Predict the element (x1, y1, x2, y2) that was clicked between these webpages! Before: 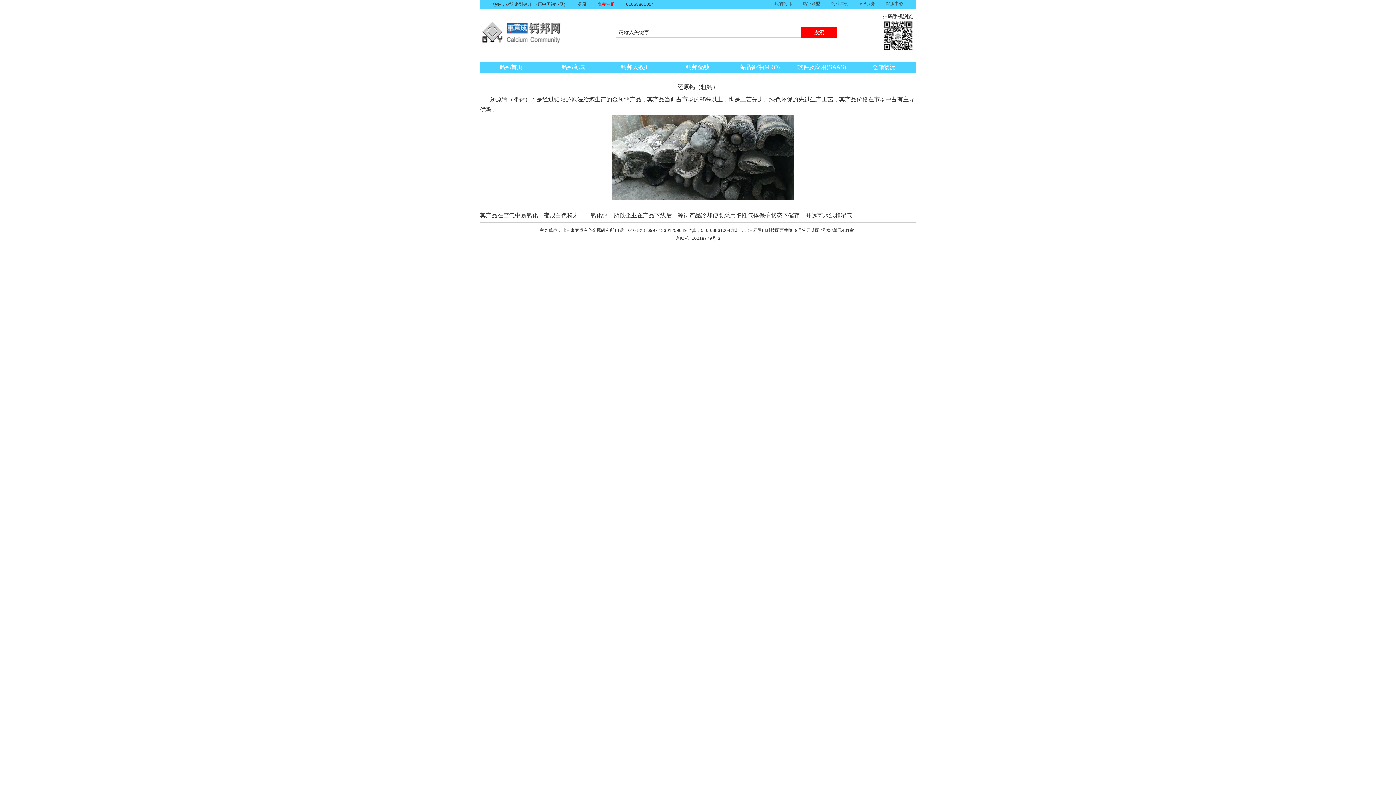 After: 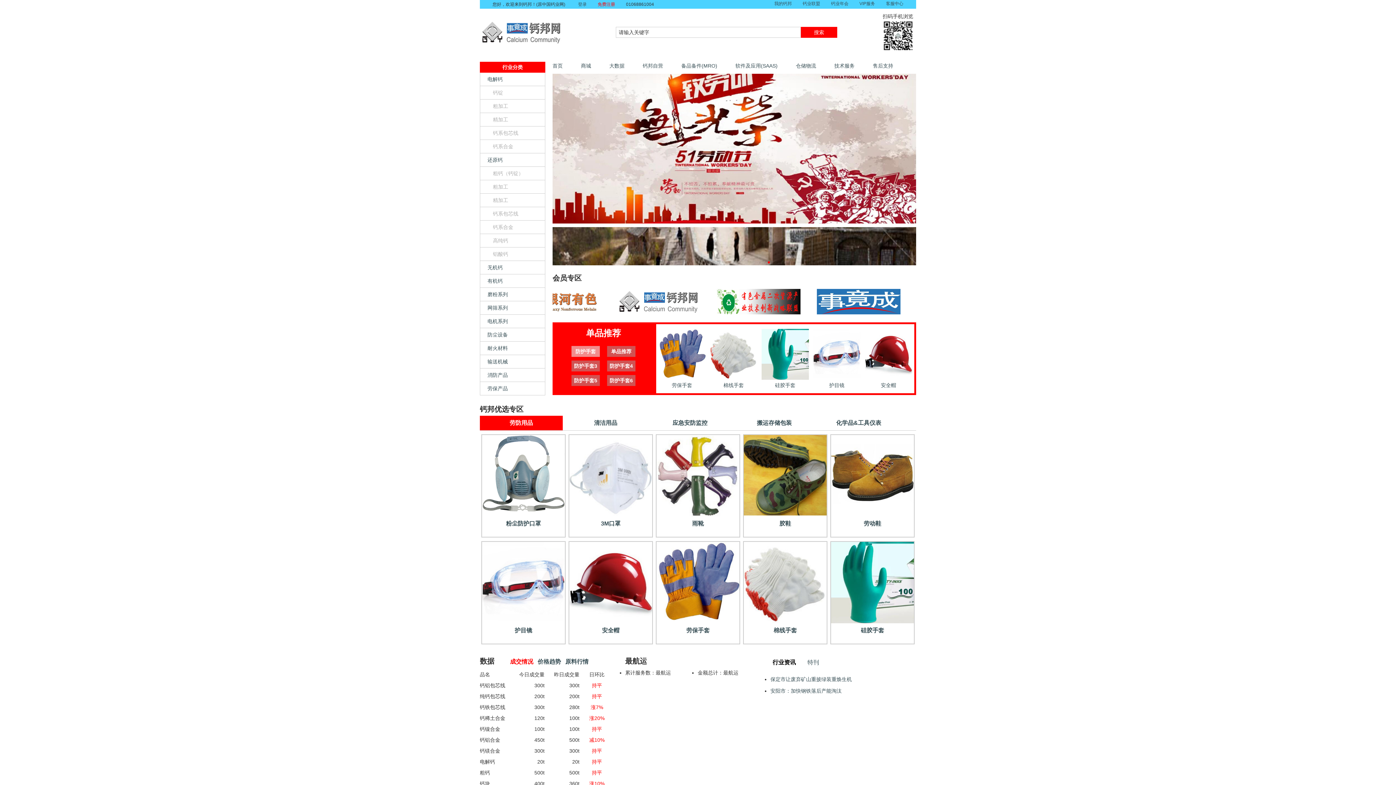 Action: bbox: (739, 64, 780, 70) label: 备品备件(MRO)